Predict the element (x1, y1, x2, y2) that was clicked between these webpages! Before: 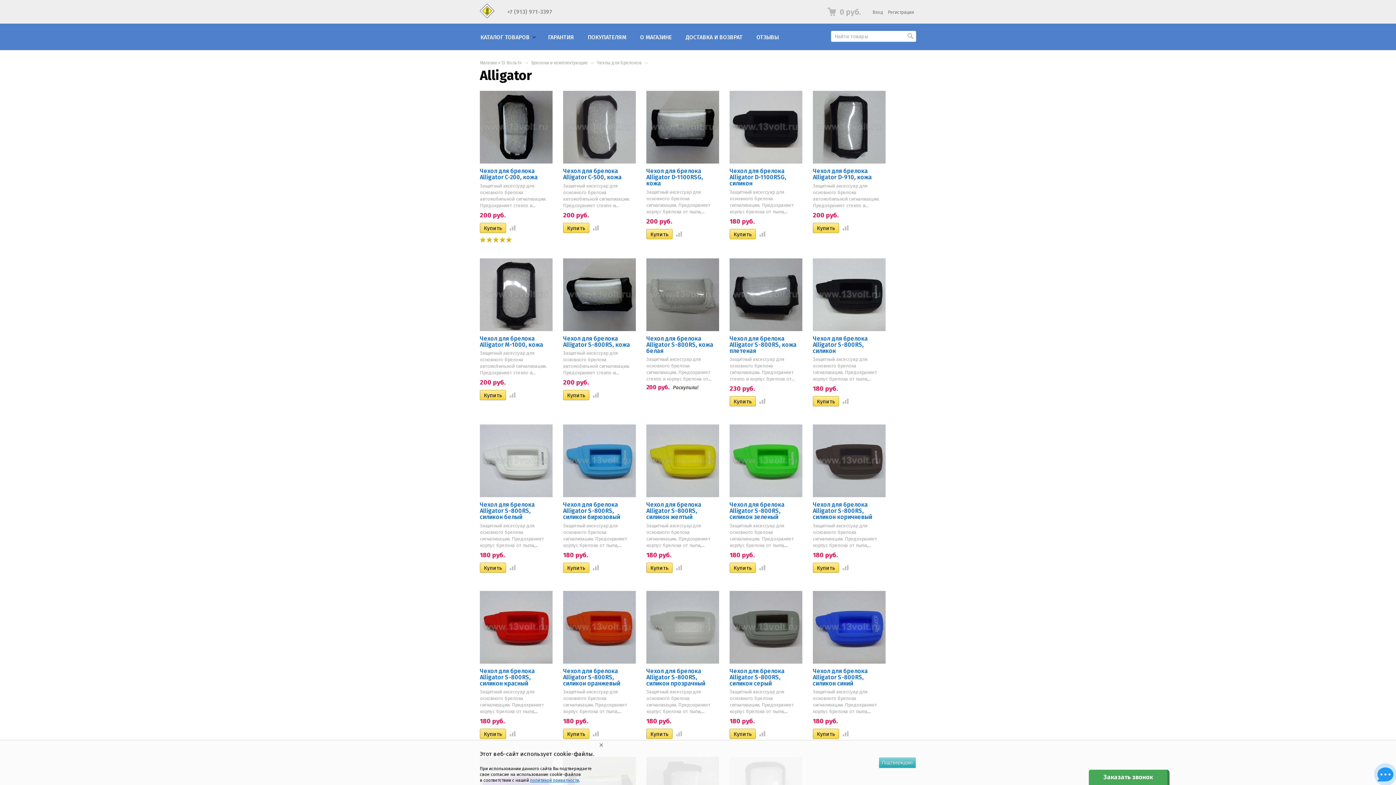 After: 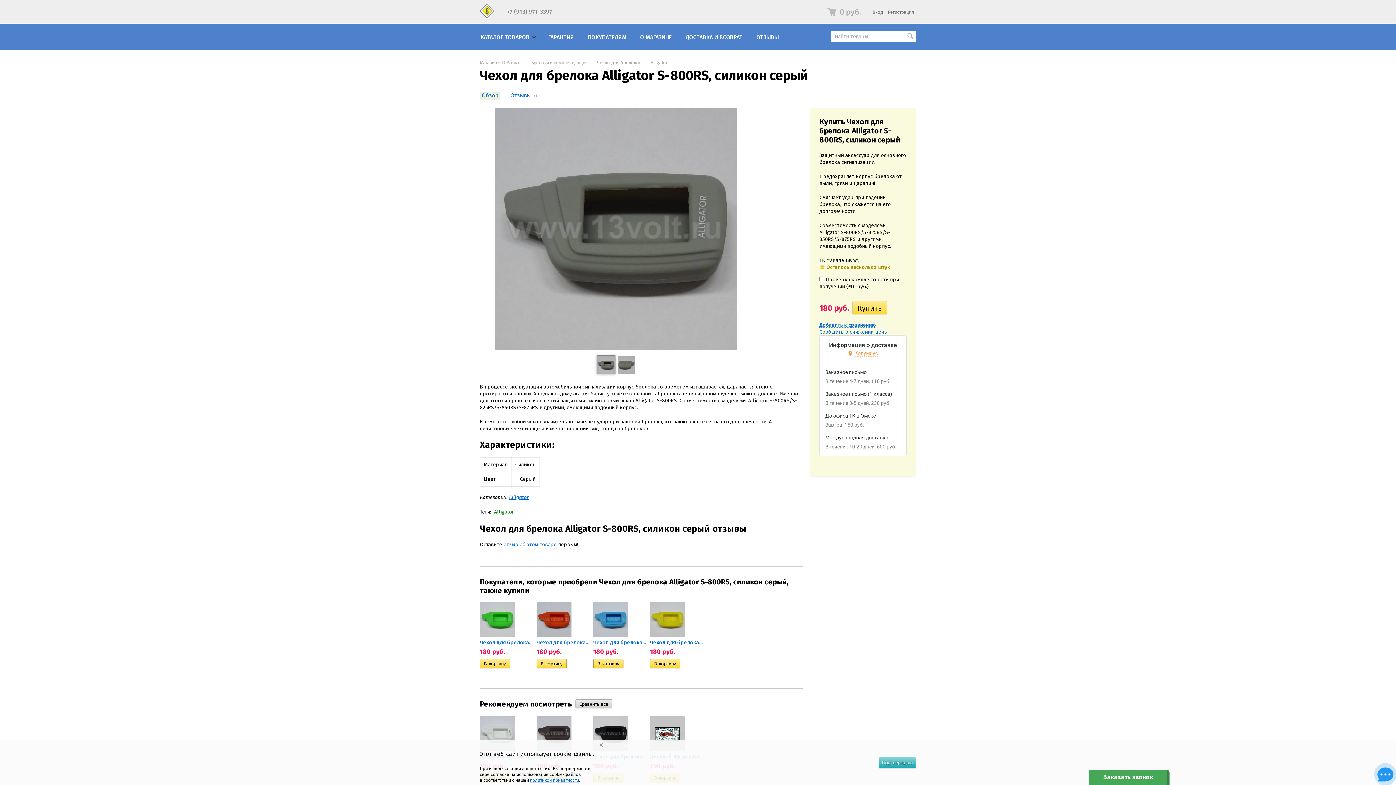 Action: label: Чехол для брелока Alligator S-800RS, силикон серый
Защитный аксессуар для основного брелока сигнализации. Предохраняет корпус брелока от пыли,... bbox: (729, 658, 802, 714)